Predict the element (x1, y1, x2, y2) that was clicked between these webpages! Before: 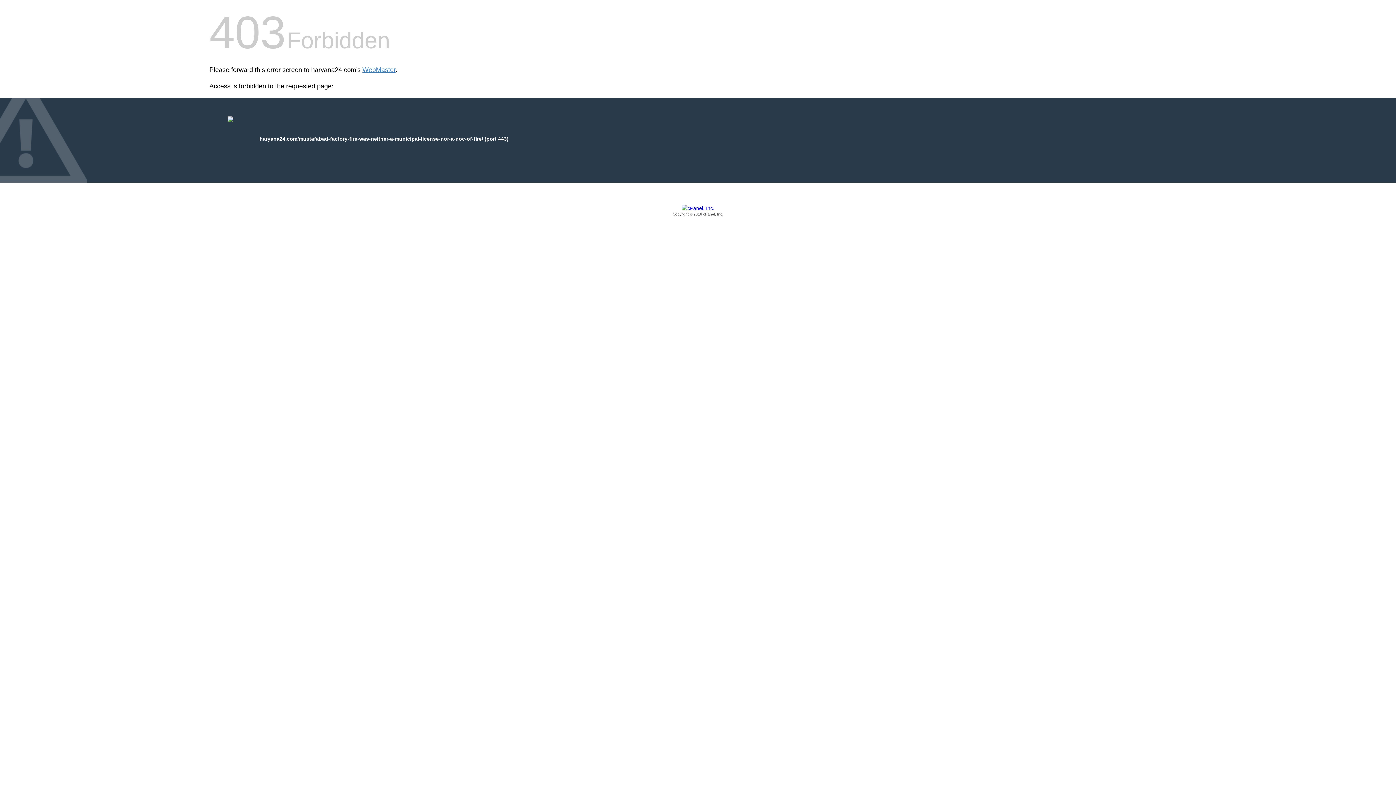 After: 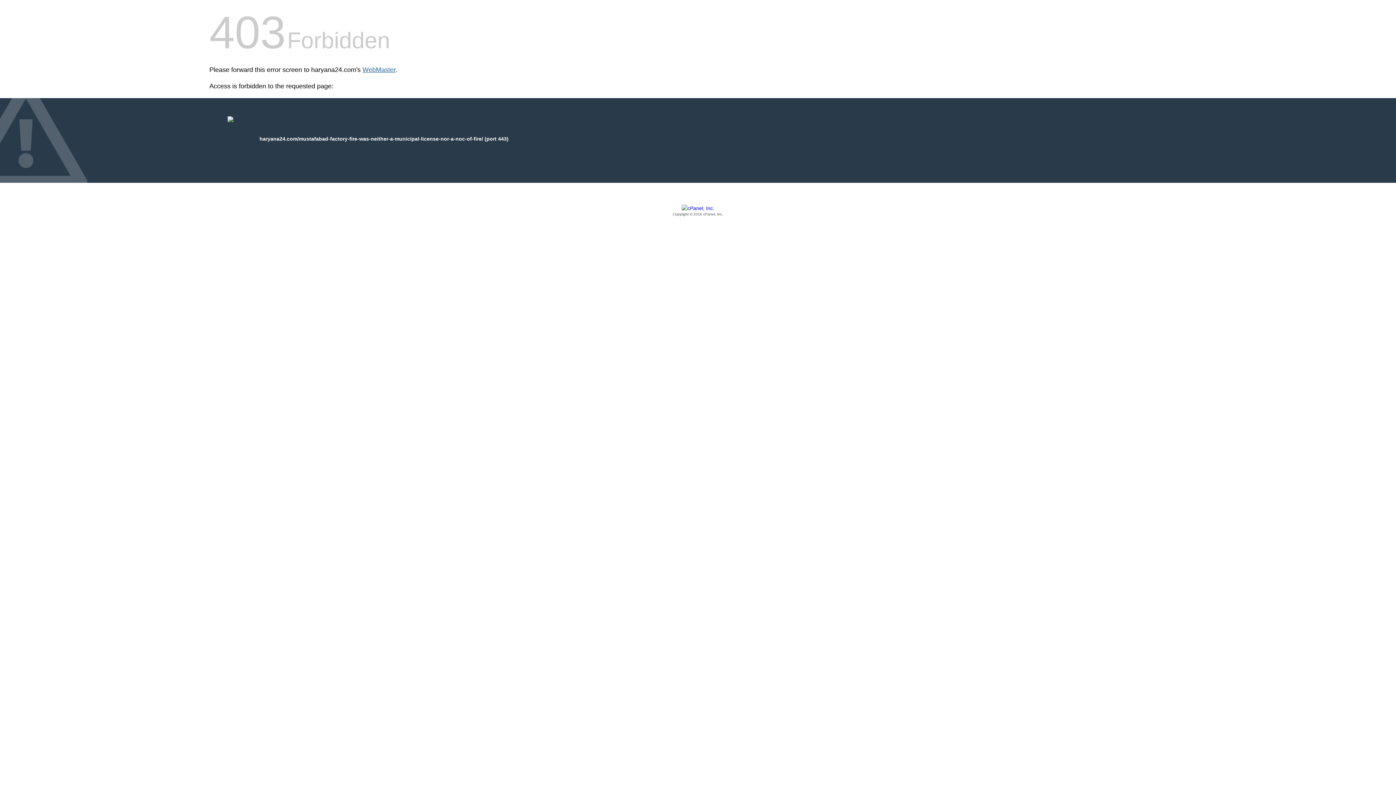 Action: bbox: (362, 66, 395, 73) label: WebMaster